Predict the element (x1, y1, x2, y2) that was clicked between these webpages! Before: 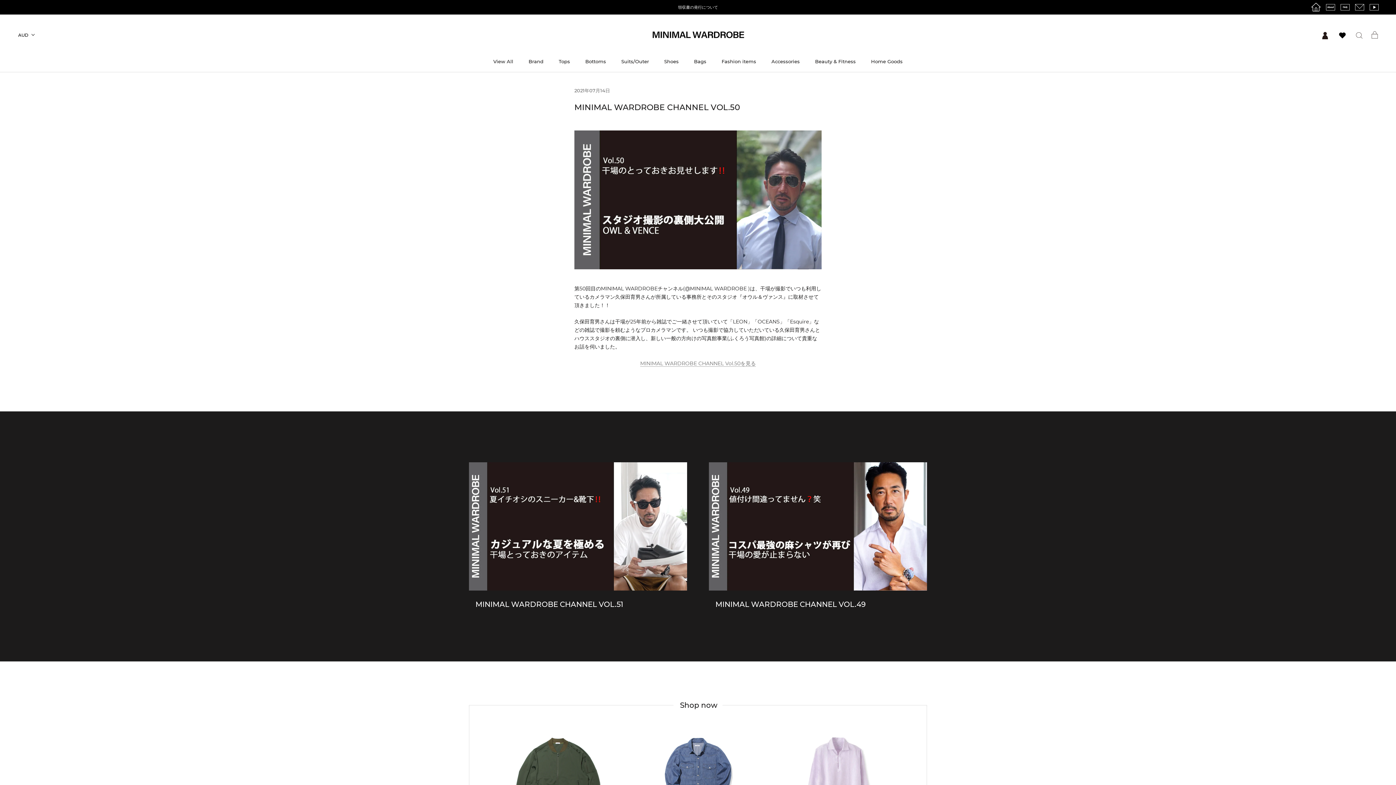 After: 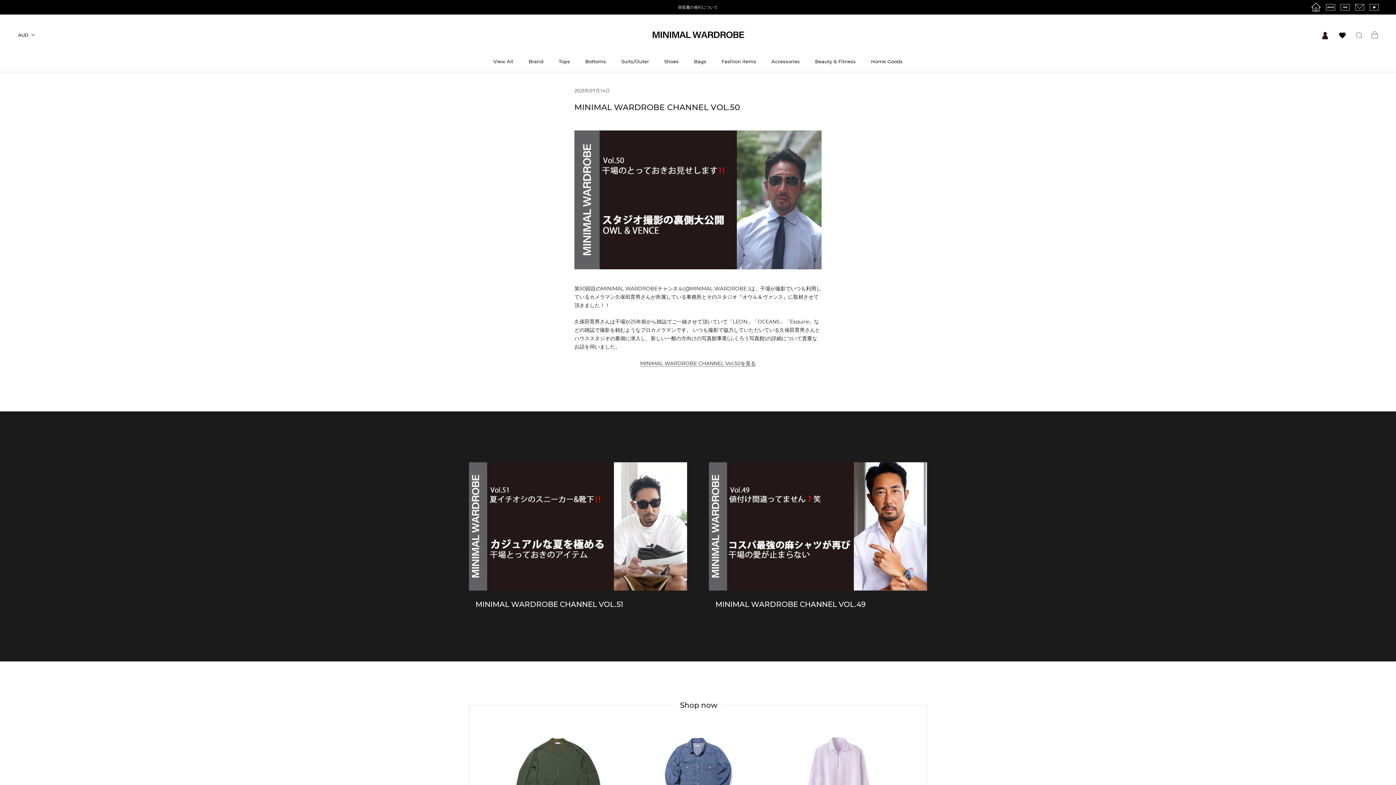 Action: label: MINIMAL WARDROBE CHANNEL Vol.50を見る bbox: (640, 360, 756, 366)